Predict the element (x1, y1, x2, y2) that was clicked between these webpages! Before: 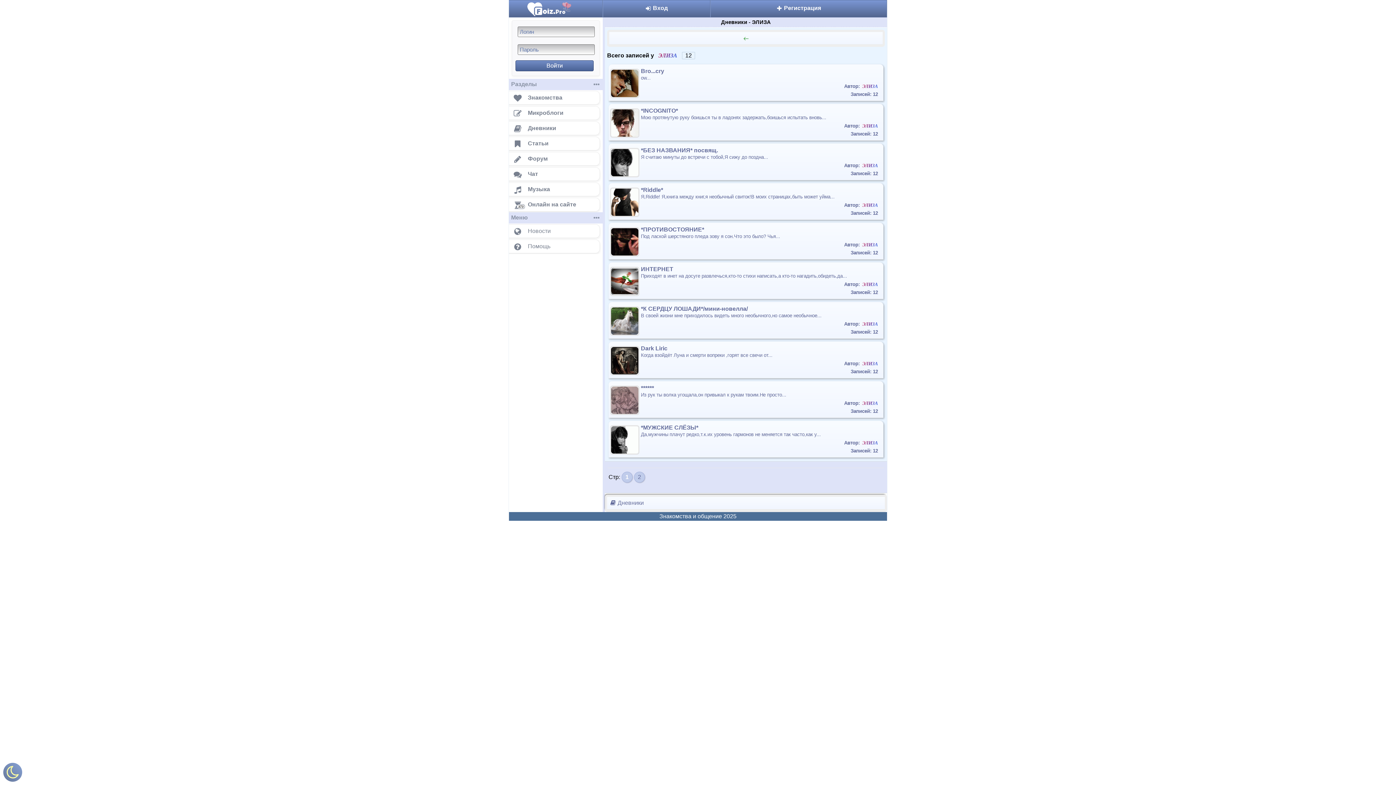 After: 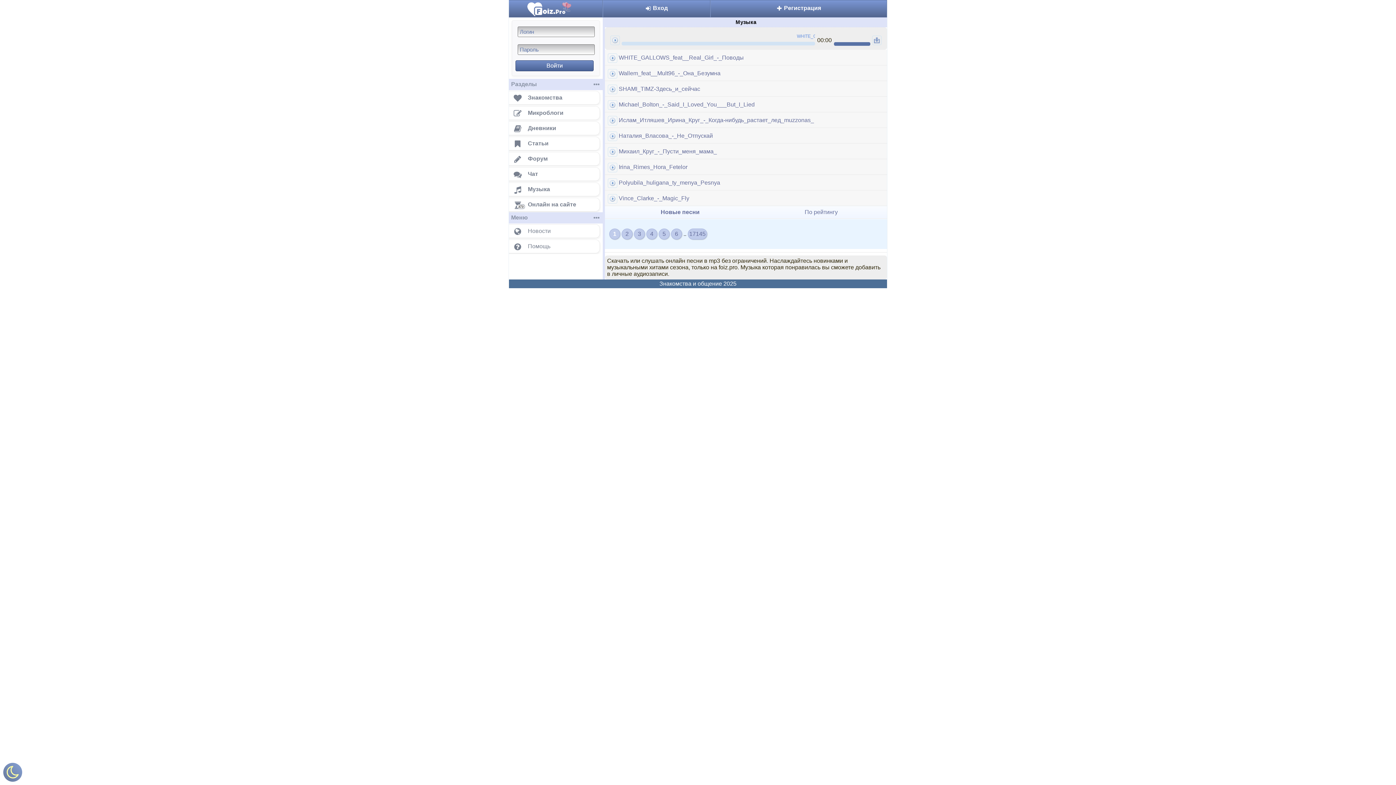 Action: label: Музыка bbox: (504, 182, 600, 196)